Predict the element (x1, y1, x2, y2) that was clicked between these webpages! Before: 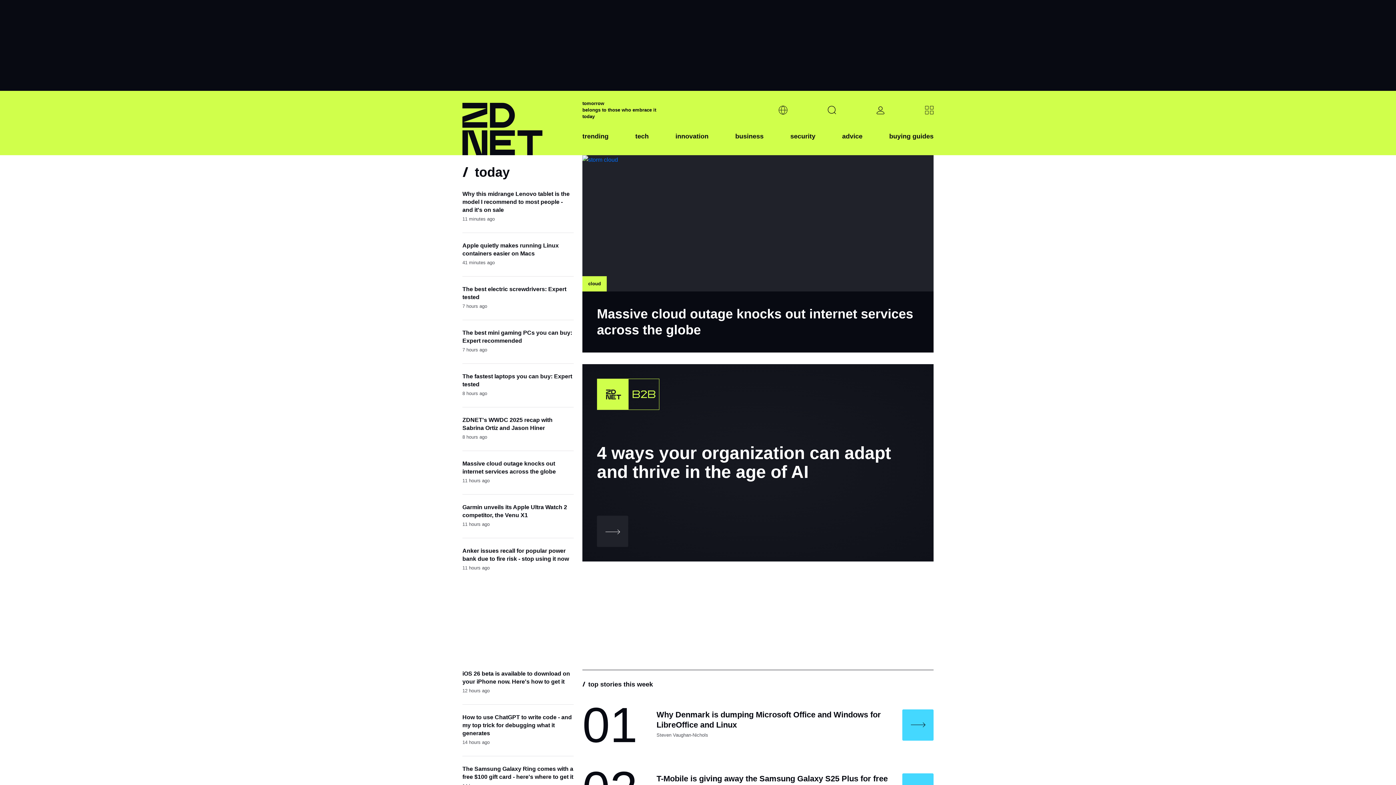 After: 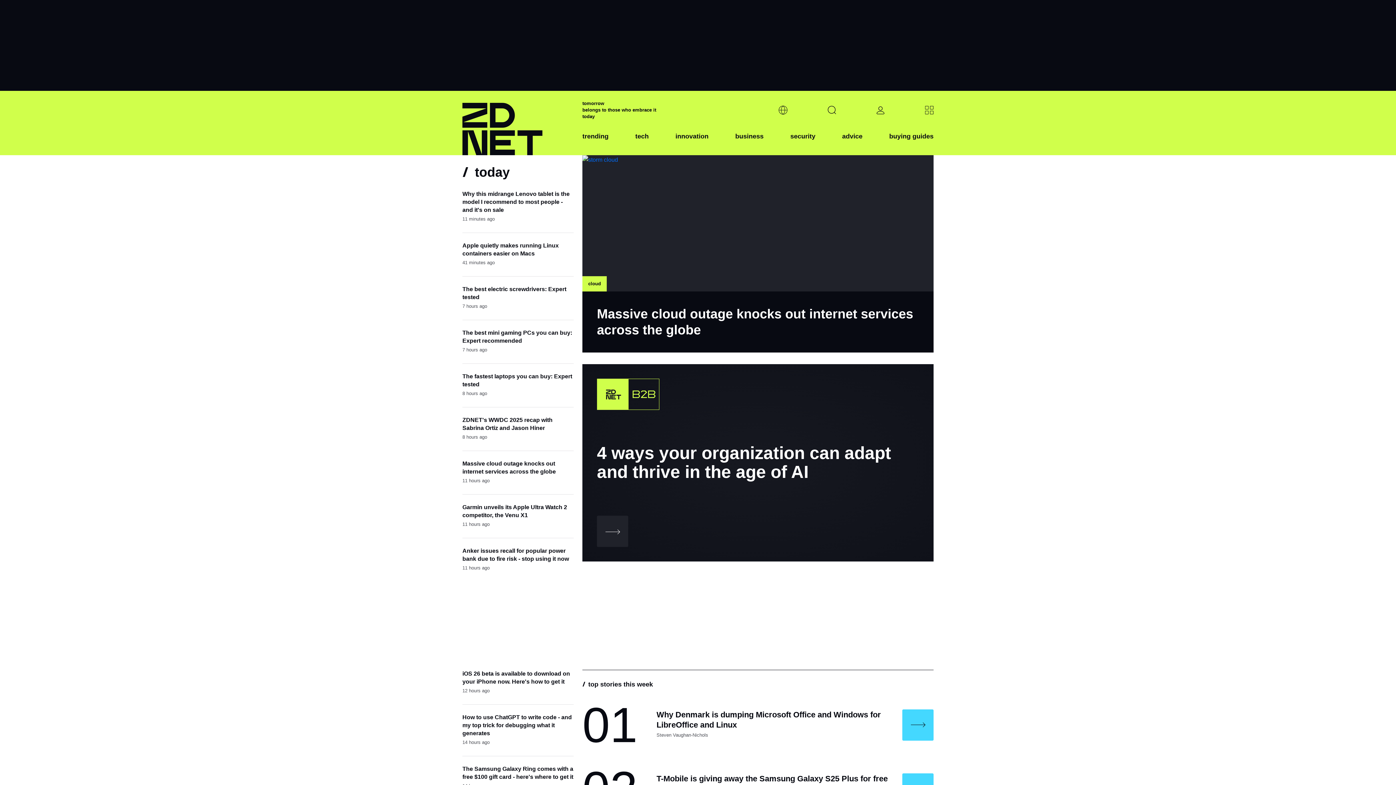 Action: label: business bbox: (735, 129, 763, 155)